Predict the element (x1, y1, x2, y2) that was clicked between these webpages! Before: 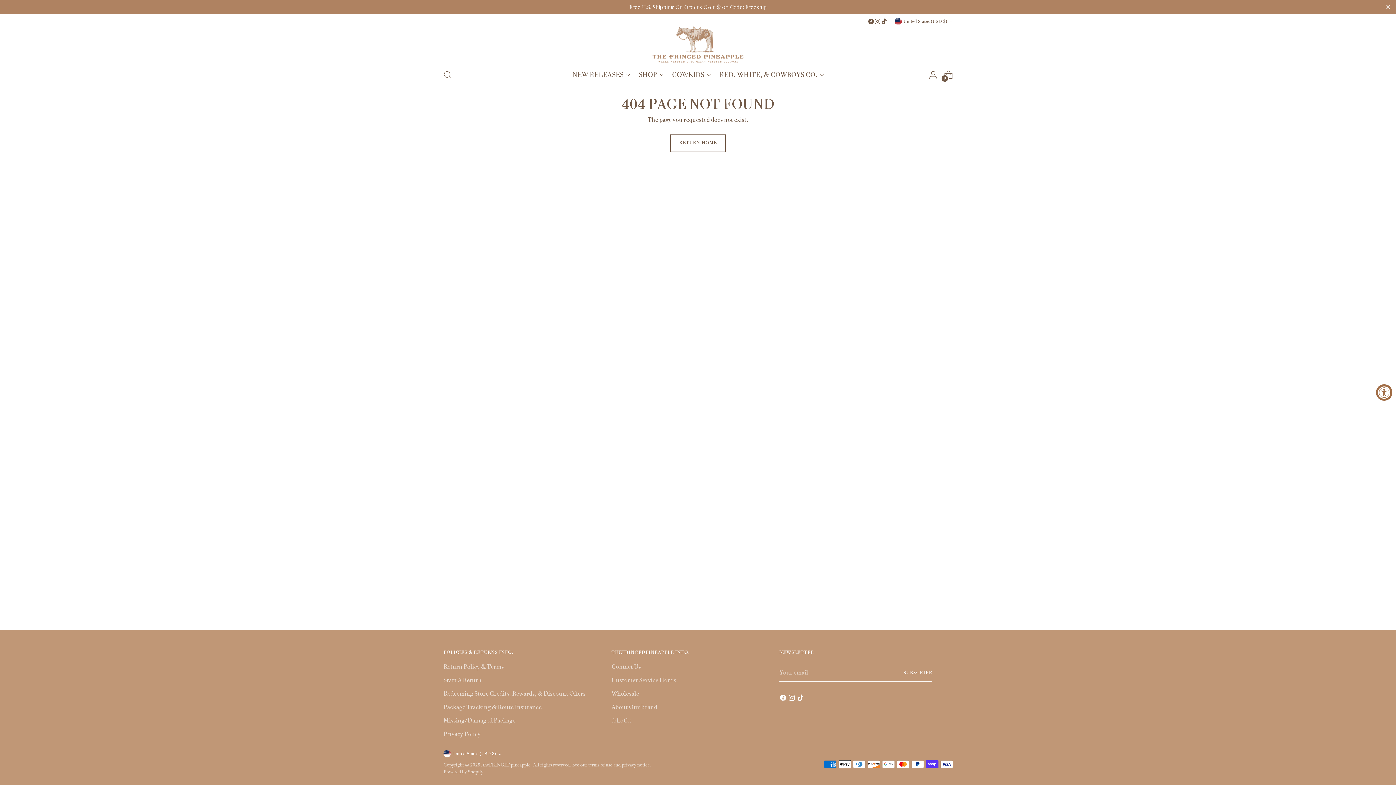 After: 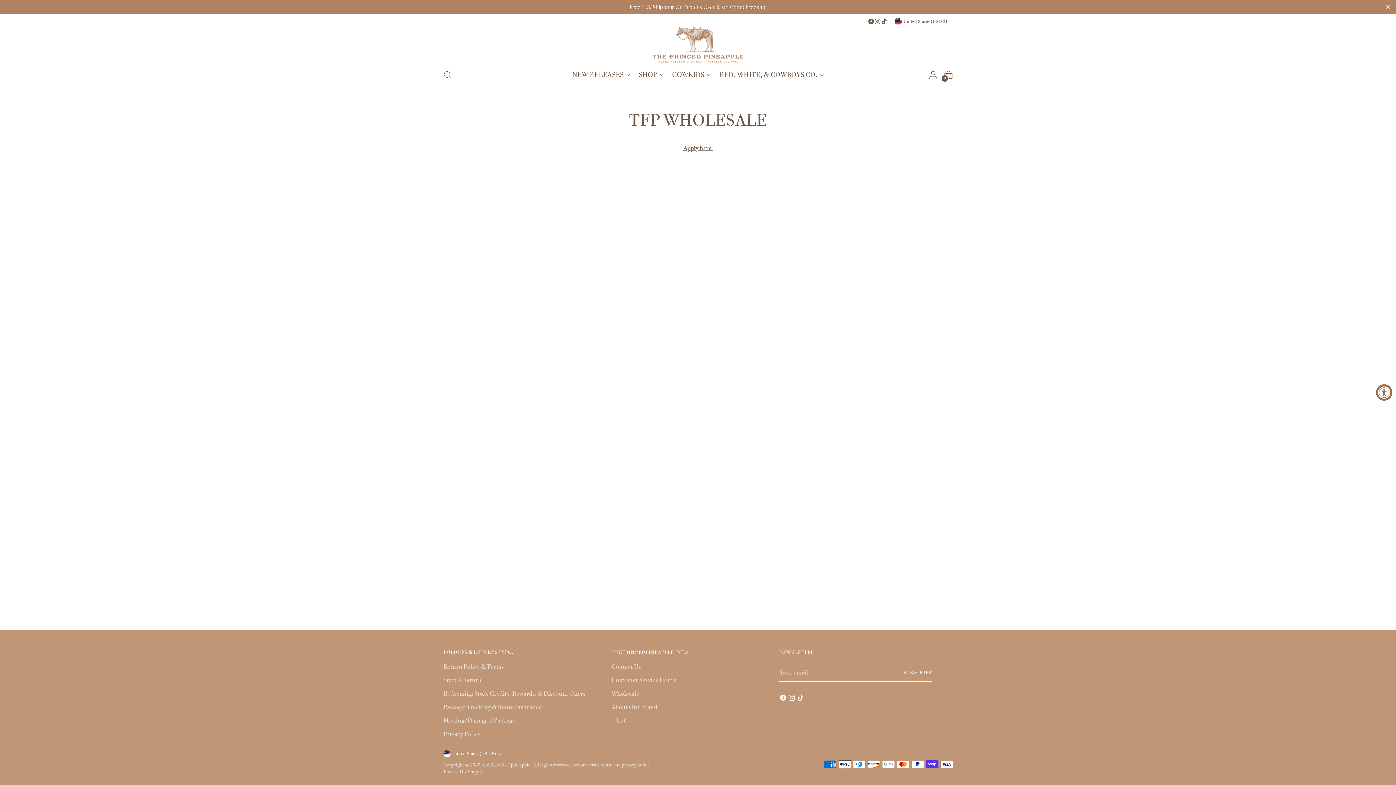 Action: label: Wholesale bbox: (611, 690, 639, 697)